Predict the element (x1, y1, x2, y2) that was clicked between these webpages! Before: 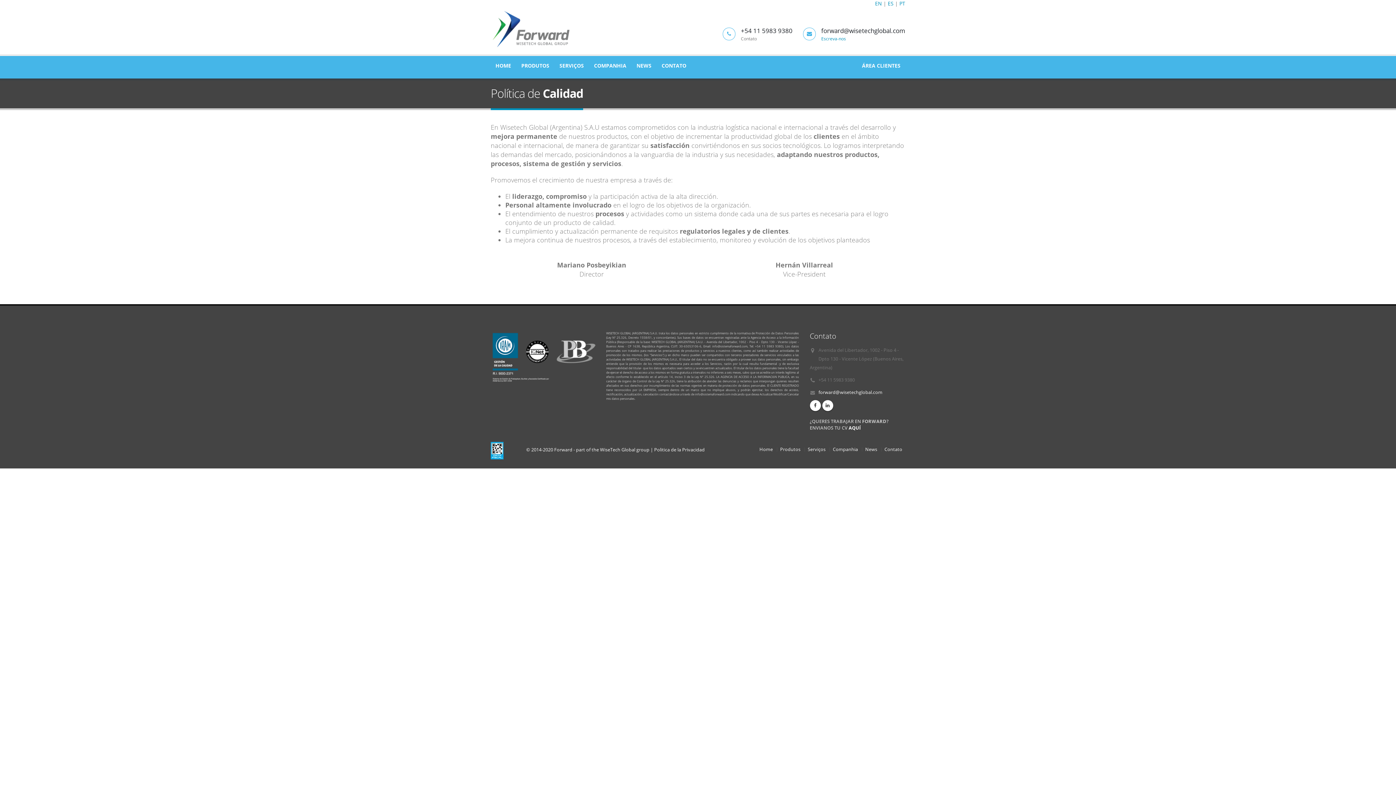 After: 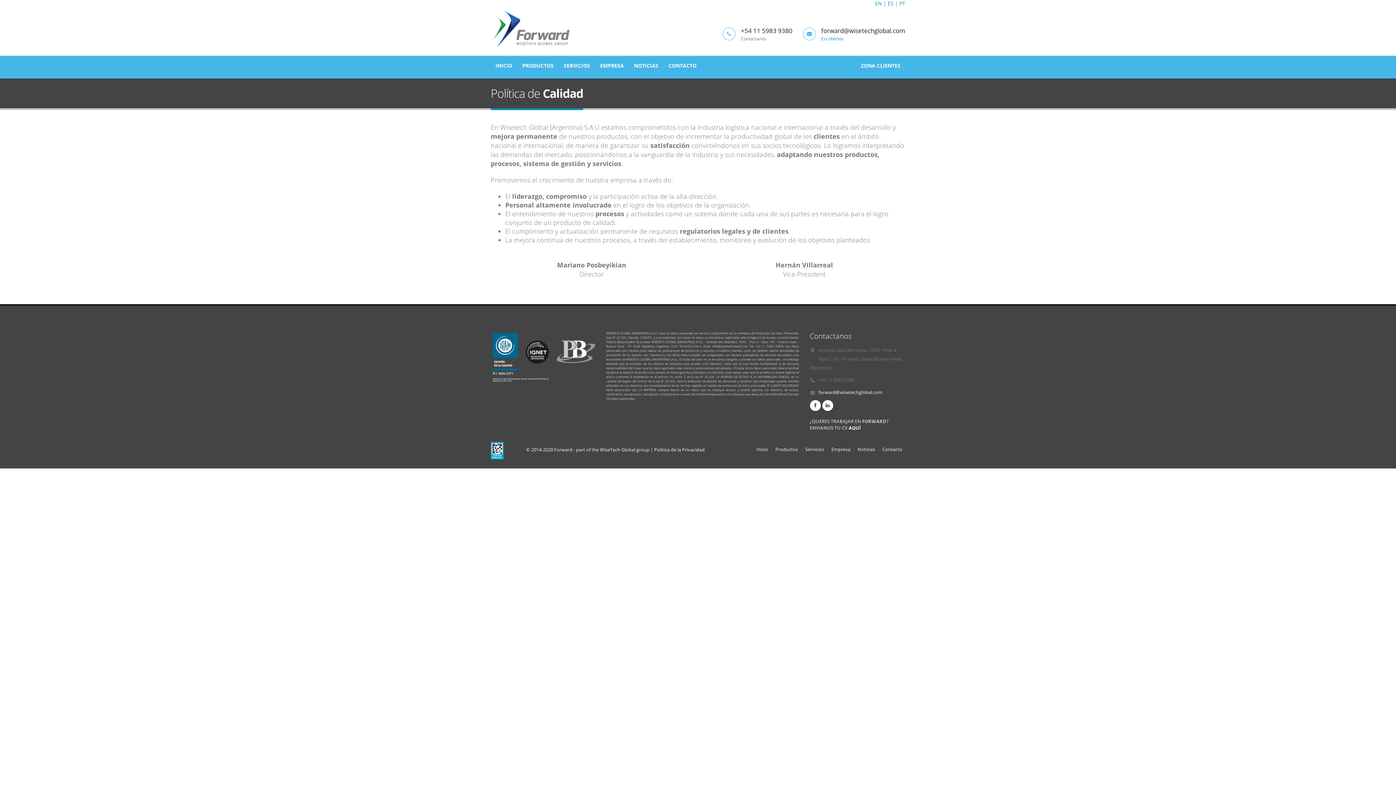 Action: label: ES bbox: (888, 0, 893, 6)